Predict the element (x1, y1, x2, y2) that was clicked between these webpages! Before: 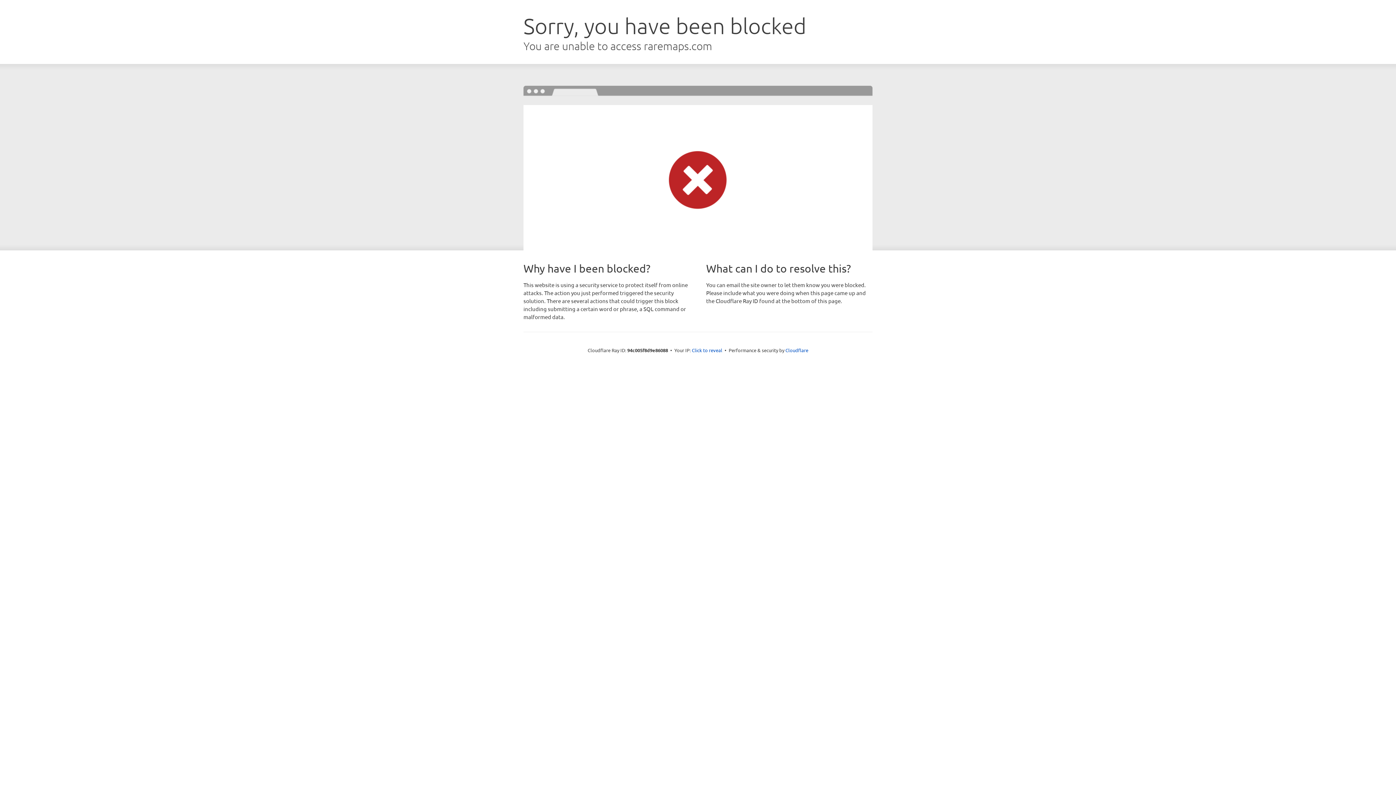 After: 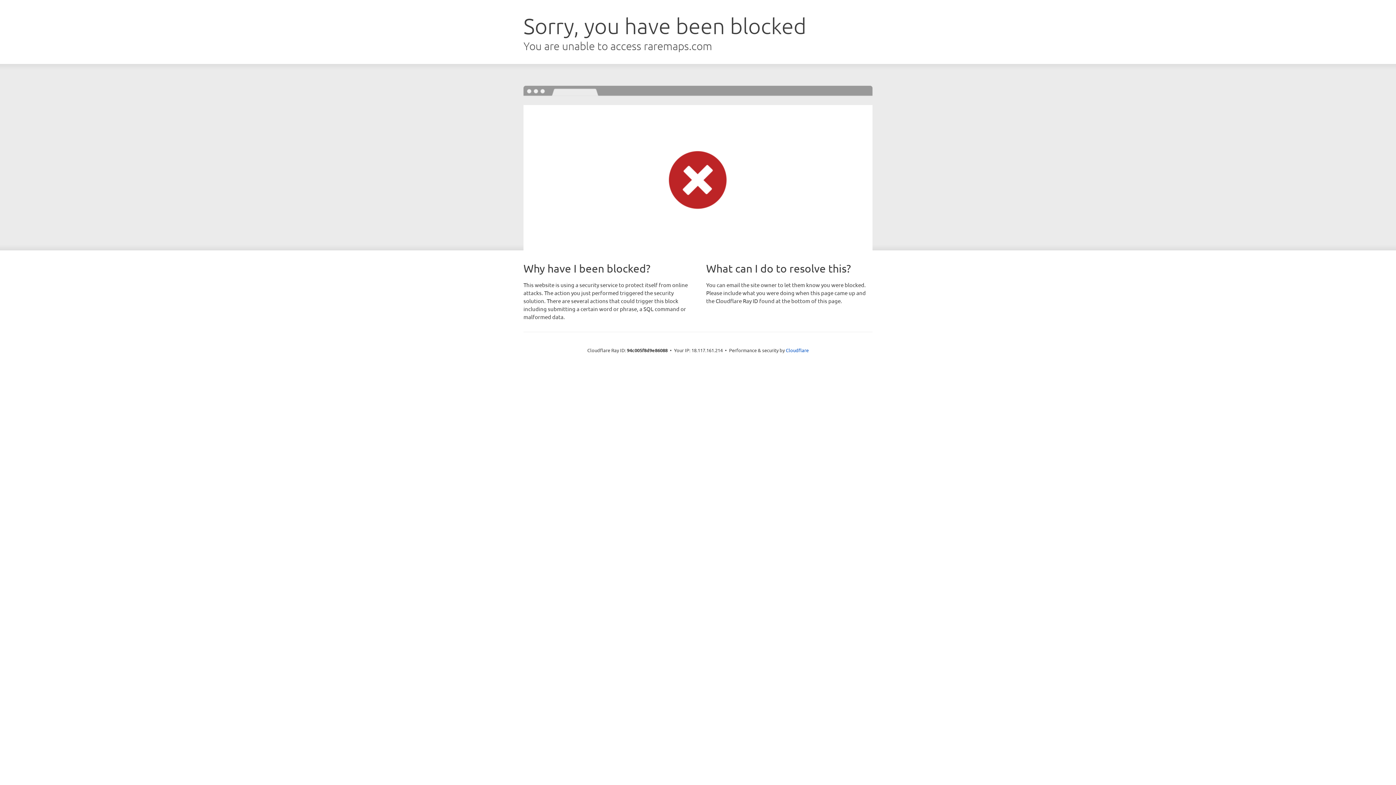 Action: bbox: (692, 346, 722, 353) label: Click to reveal